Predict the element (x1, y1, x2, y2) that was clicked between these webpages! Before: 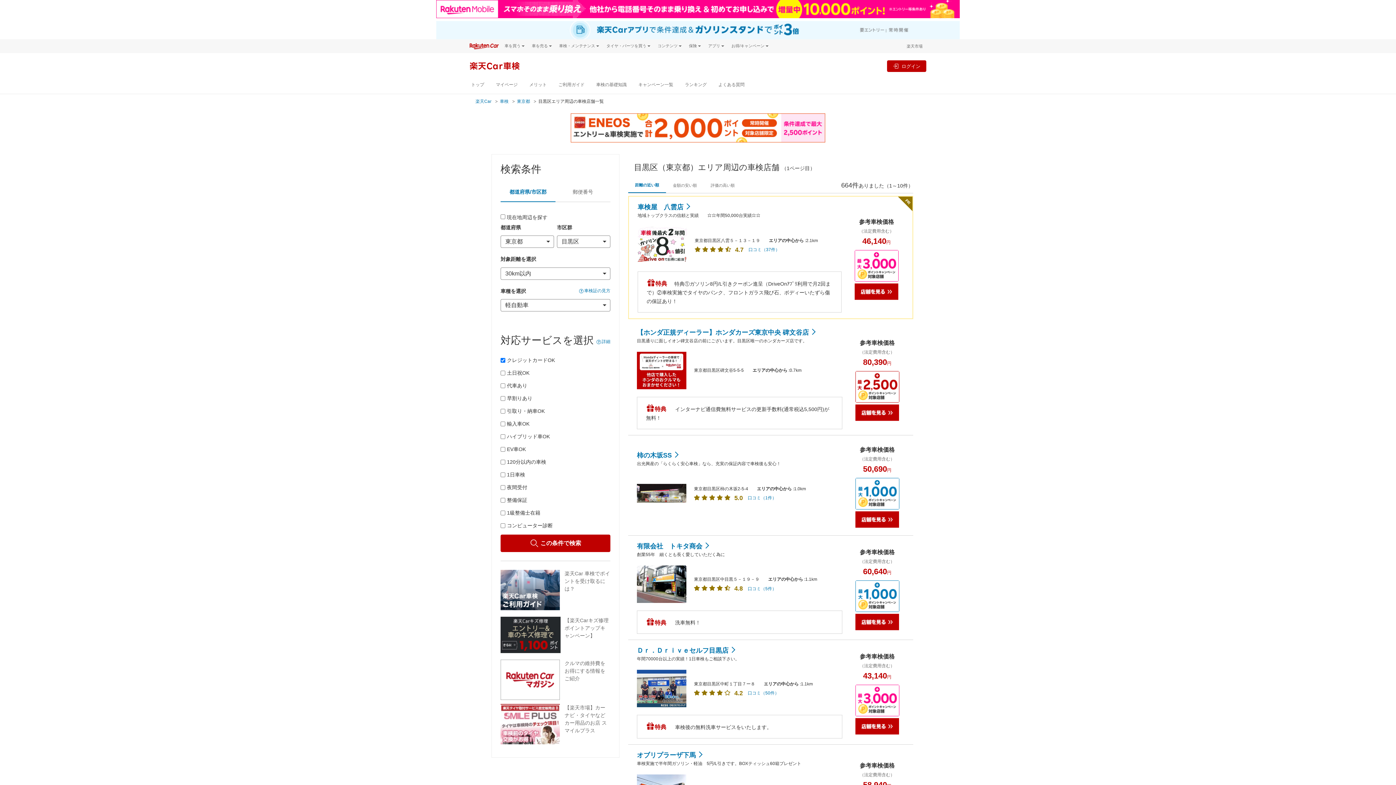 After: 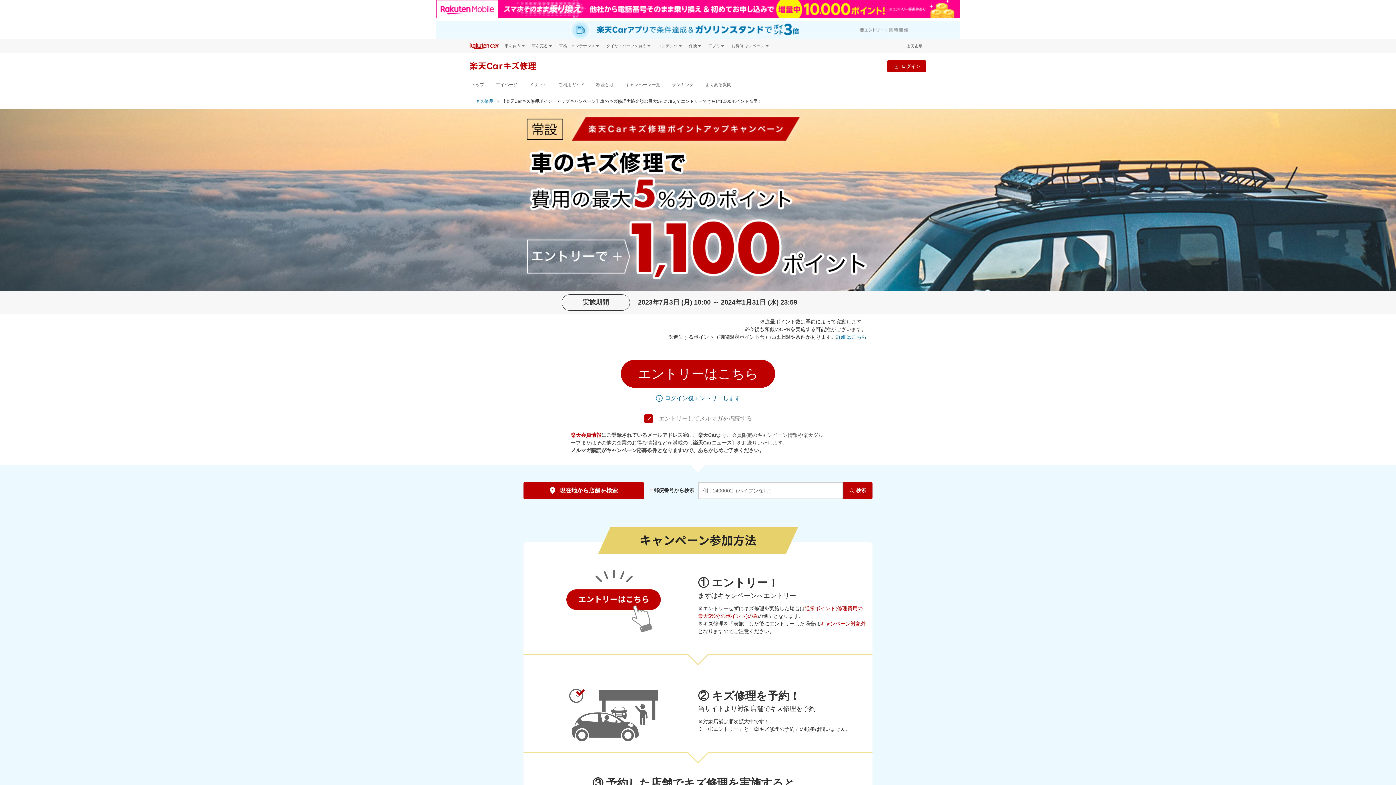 Action: bbox: (500, 617, 610, 657) label: 【楽天Carキズ修理ポイントアップキャンペーン】